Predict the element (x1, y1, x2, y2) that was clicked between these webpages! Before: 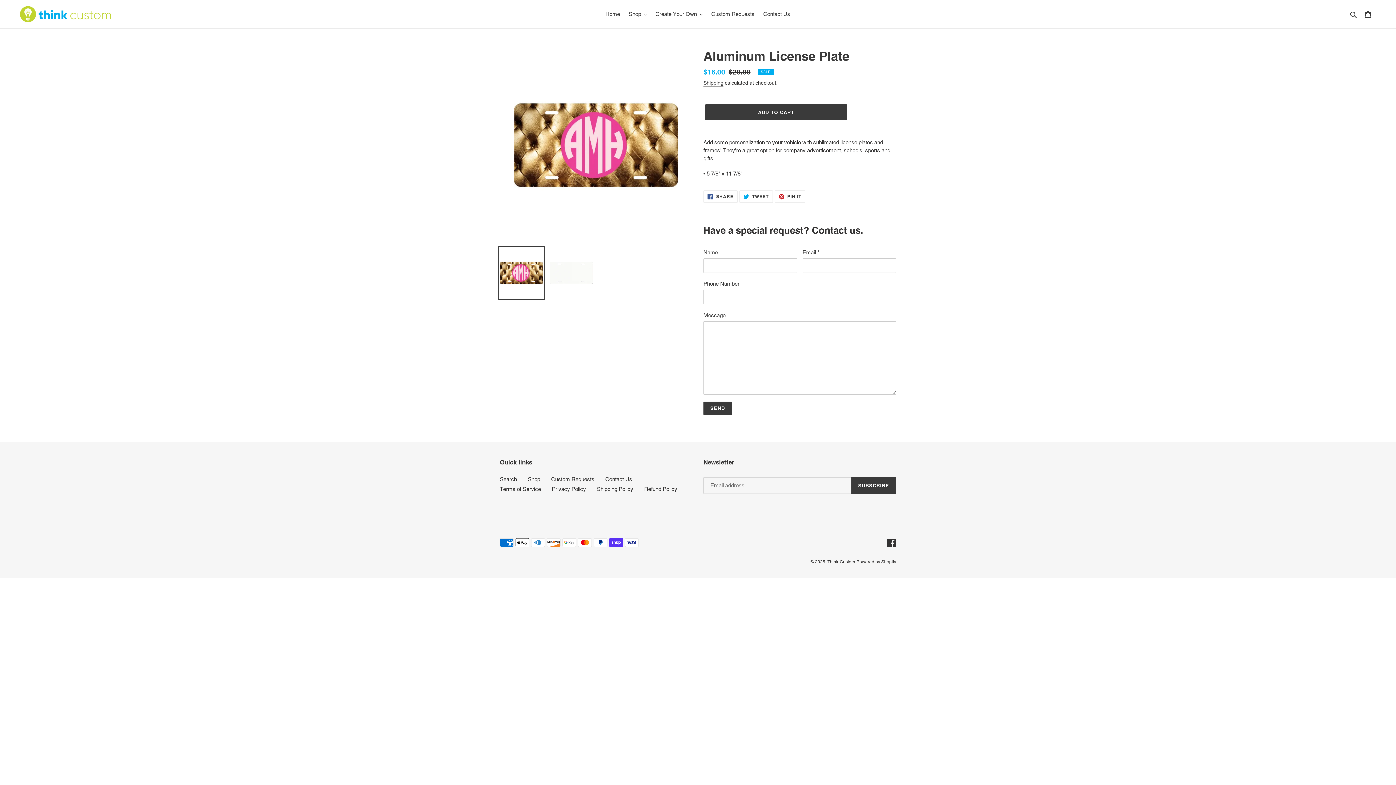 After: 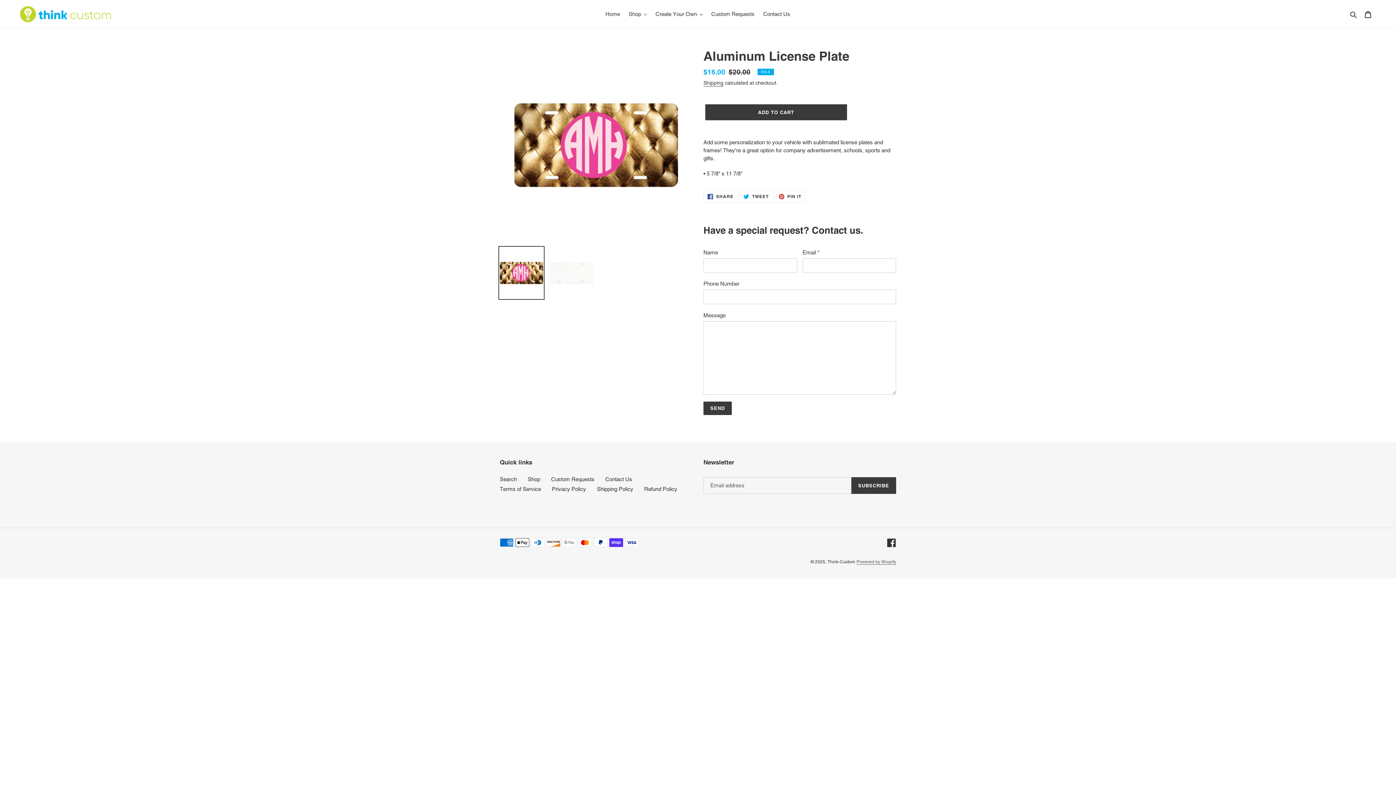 Action: bbox: (856, 559, 896, 564) label: Powered by Shopify